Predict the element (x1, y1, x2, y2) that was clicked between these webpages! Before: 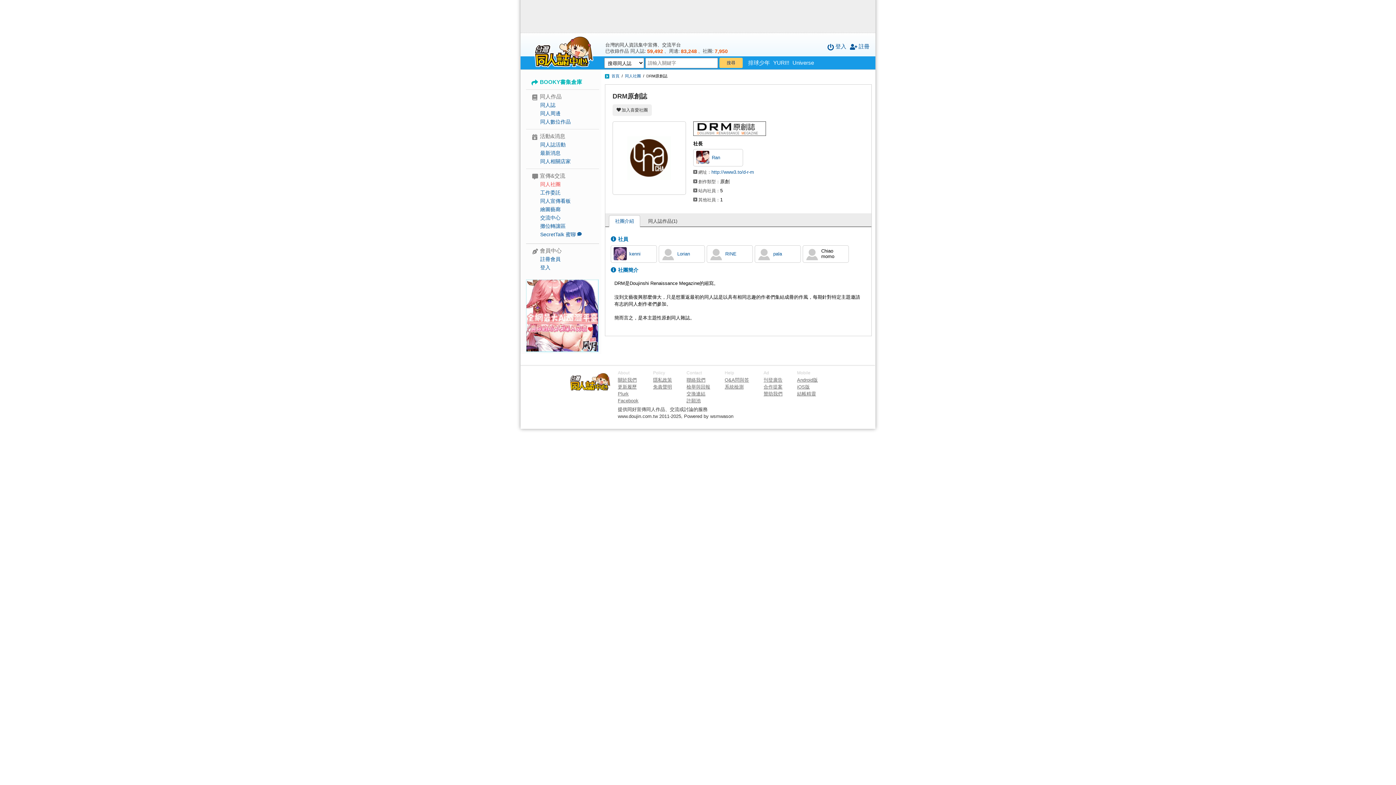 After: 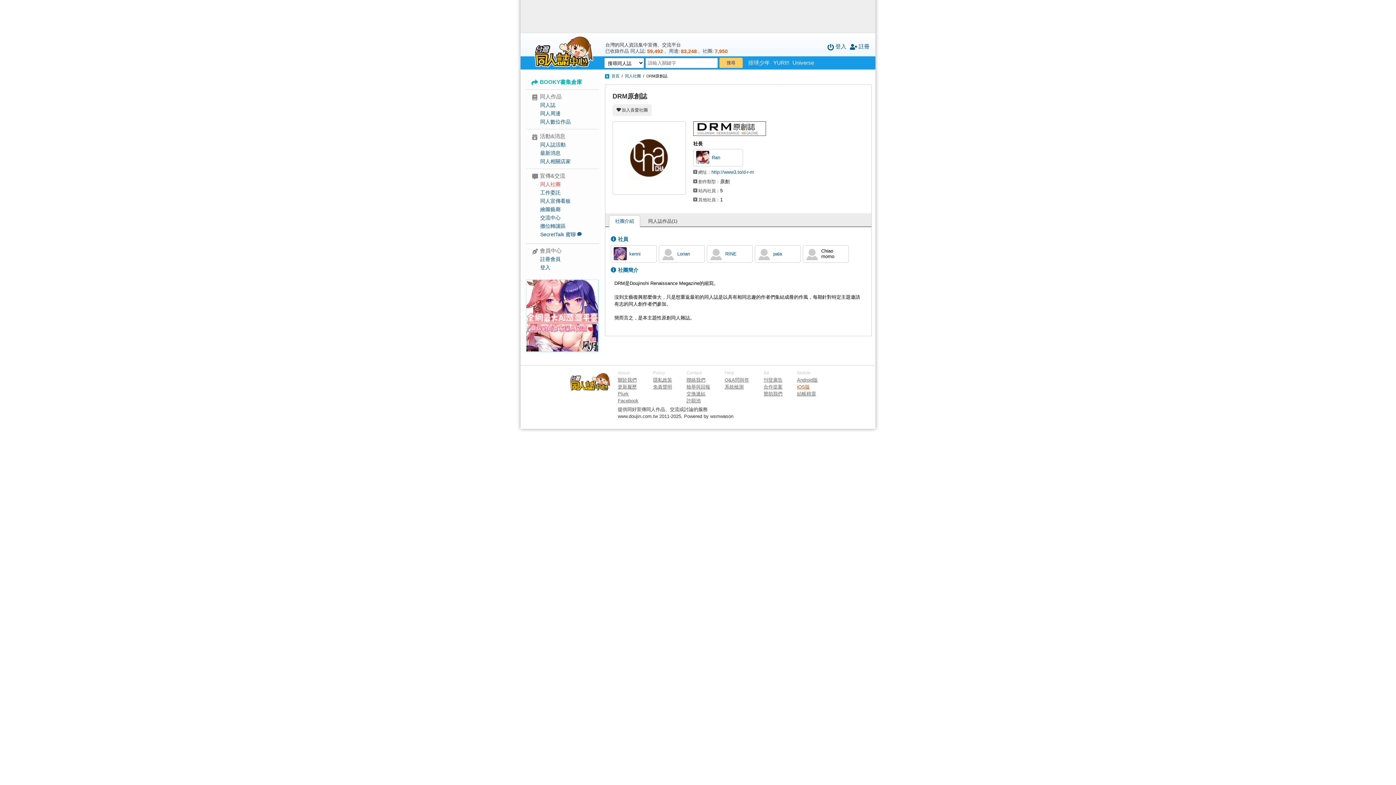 Action: bbox: (797, 384, 810, 389) label: iOS版